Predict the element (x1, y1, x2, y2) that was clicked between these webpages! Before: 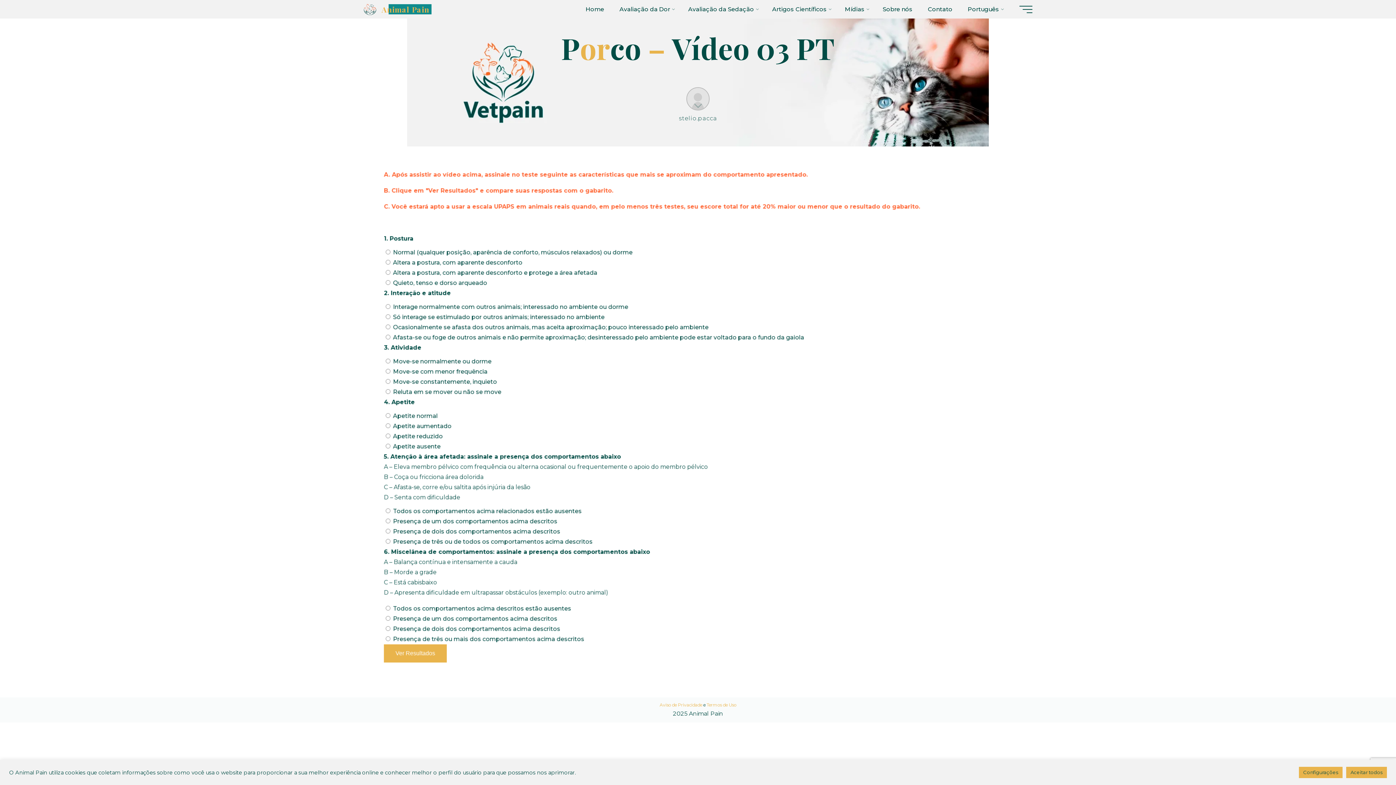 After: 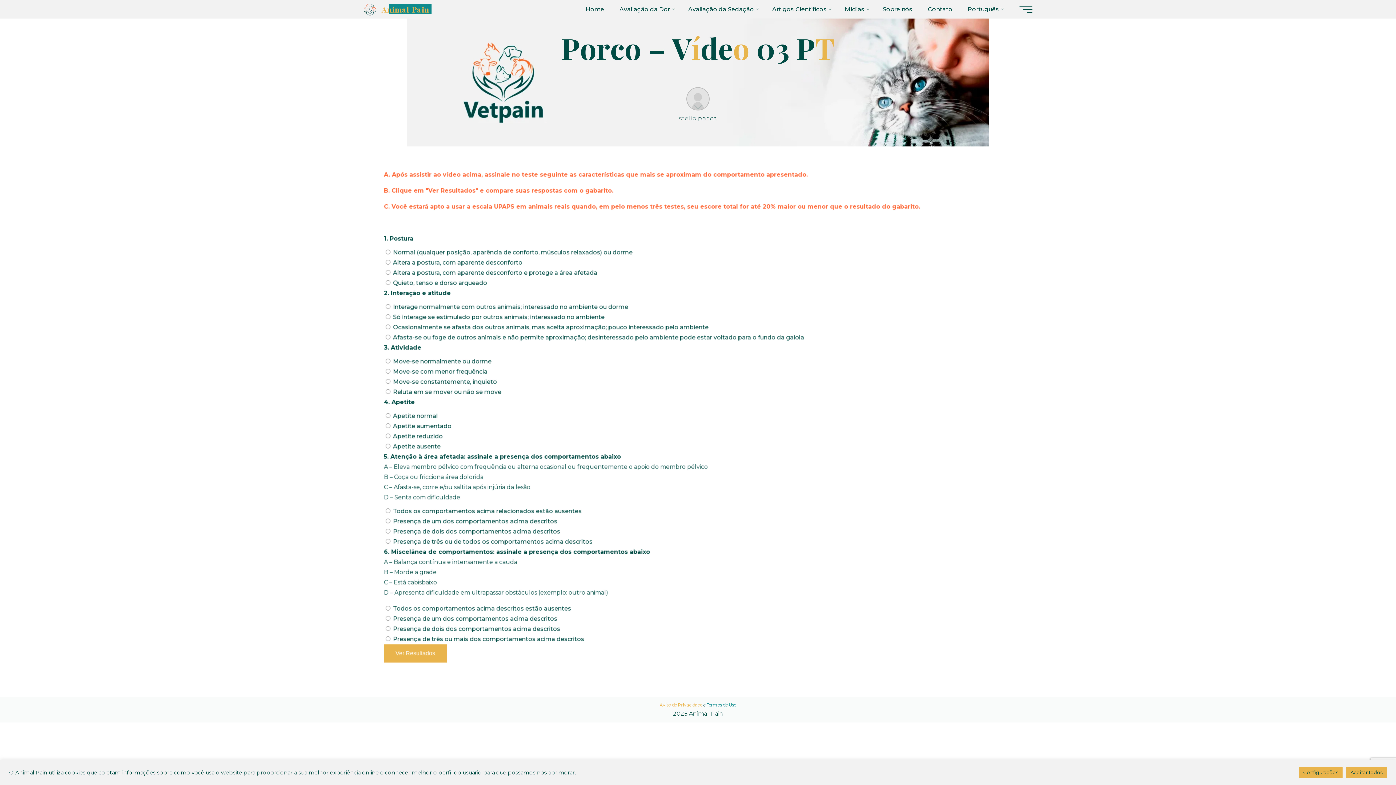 Action: label: Termos de Uso bbox: (706, 702, 736, 708)